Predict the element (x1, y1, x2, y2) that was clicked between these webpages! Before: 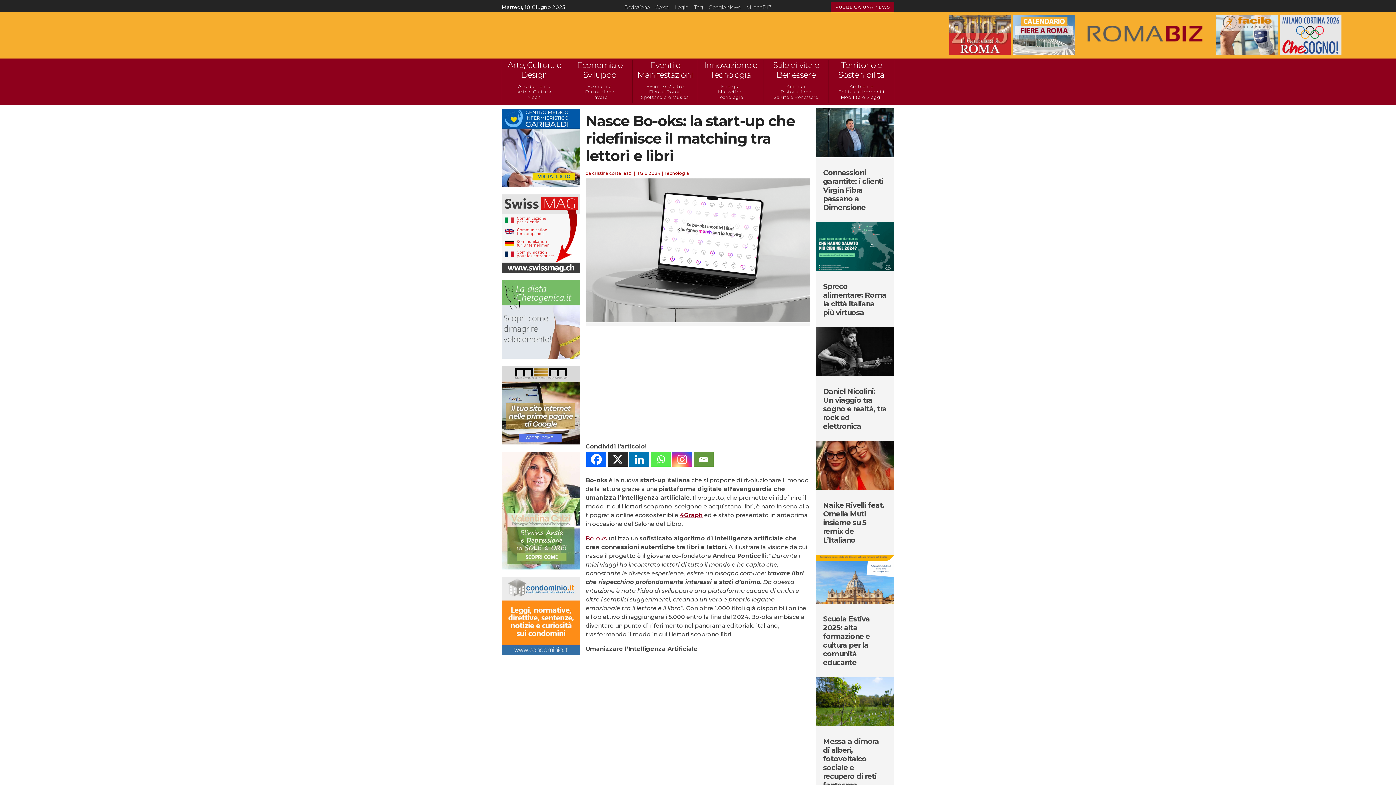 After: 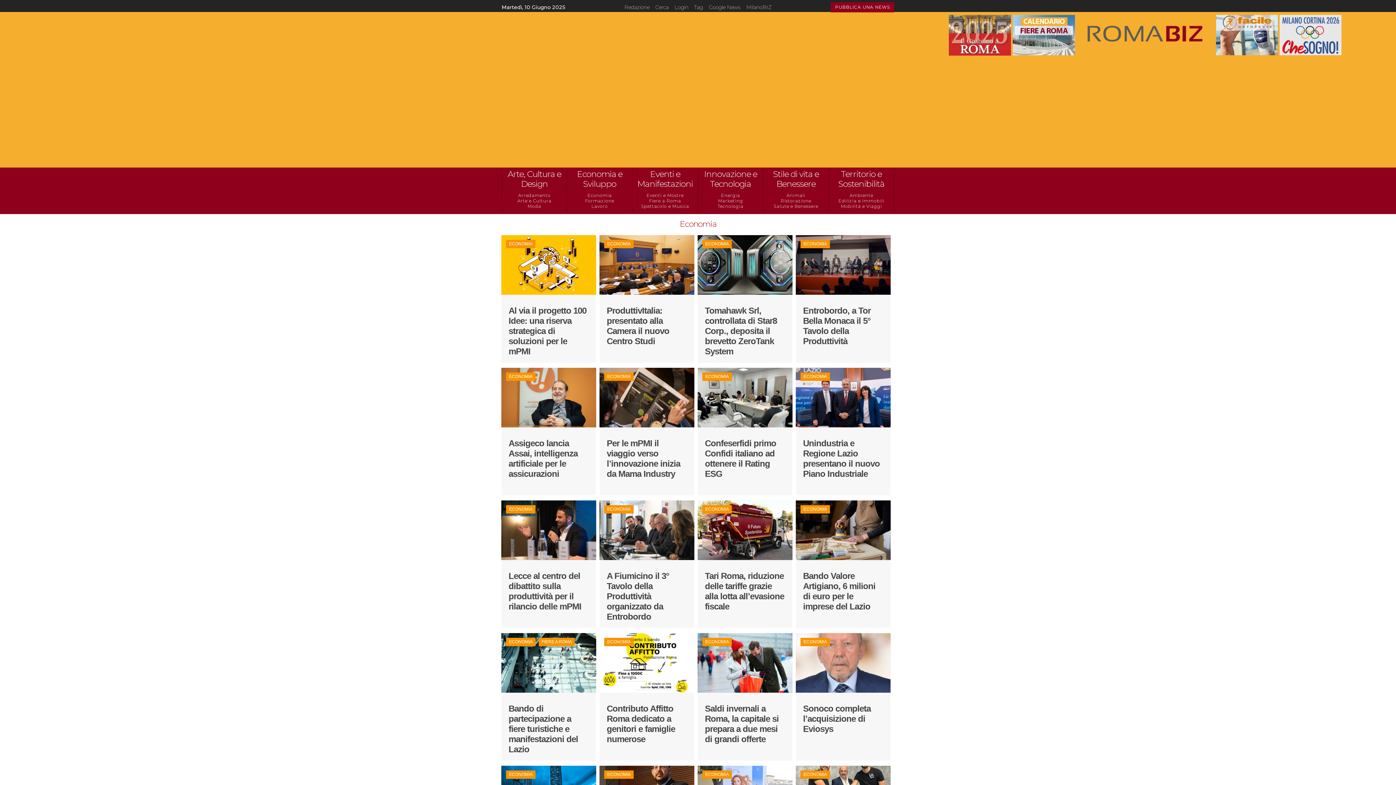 Action: label: Economia bbox: (587, 83, 612, 89)